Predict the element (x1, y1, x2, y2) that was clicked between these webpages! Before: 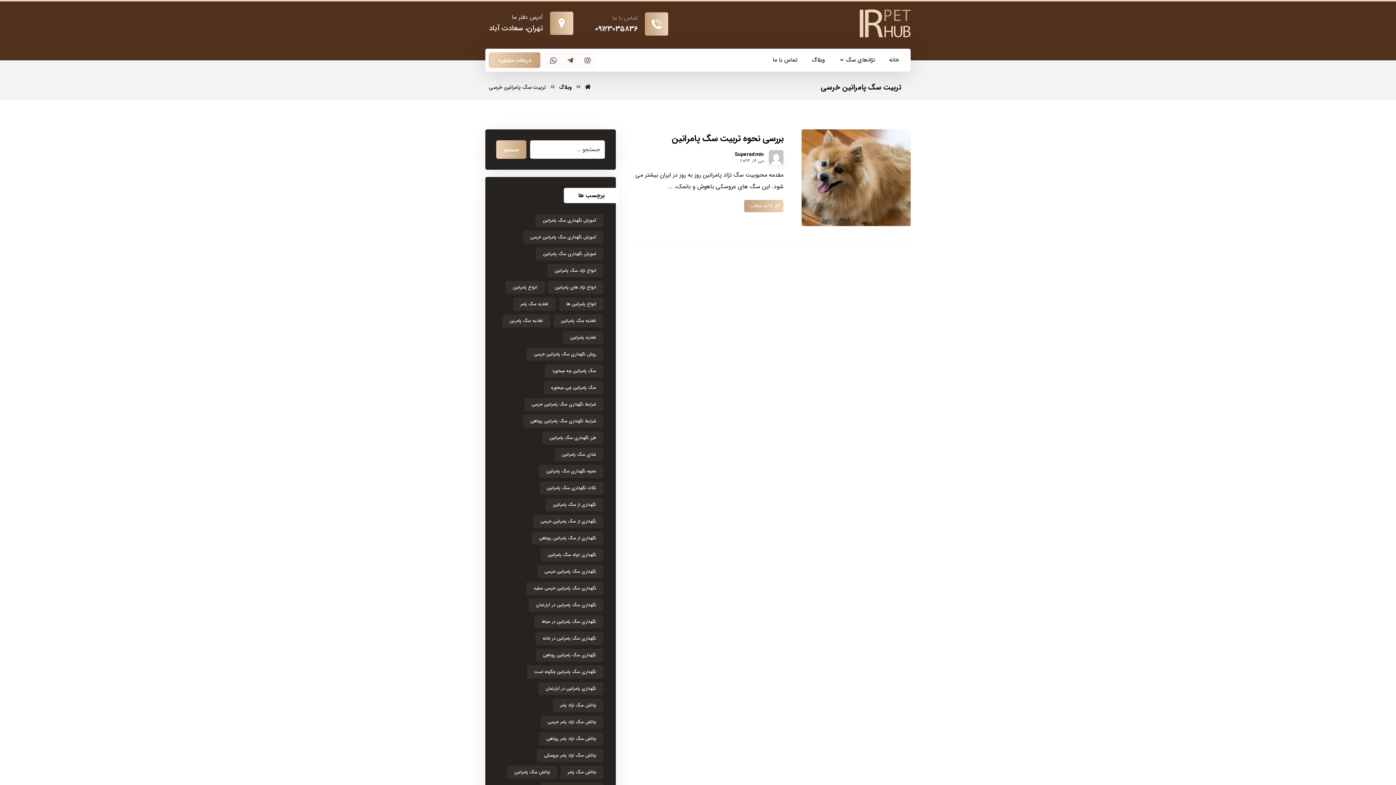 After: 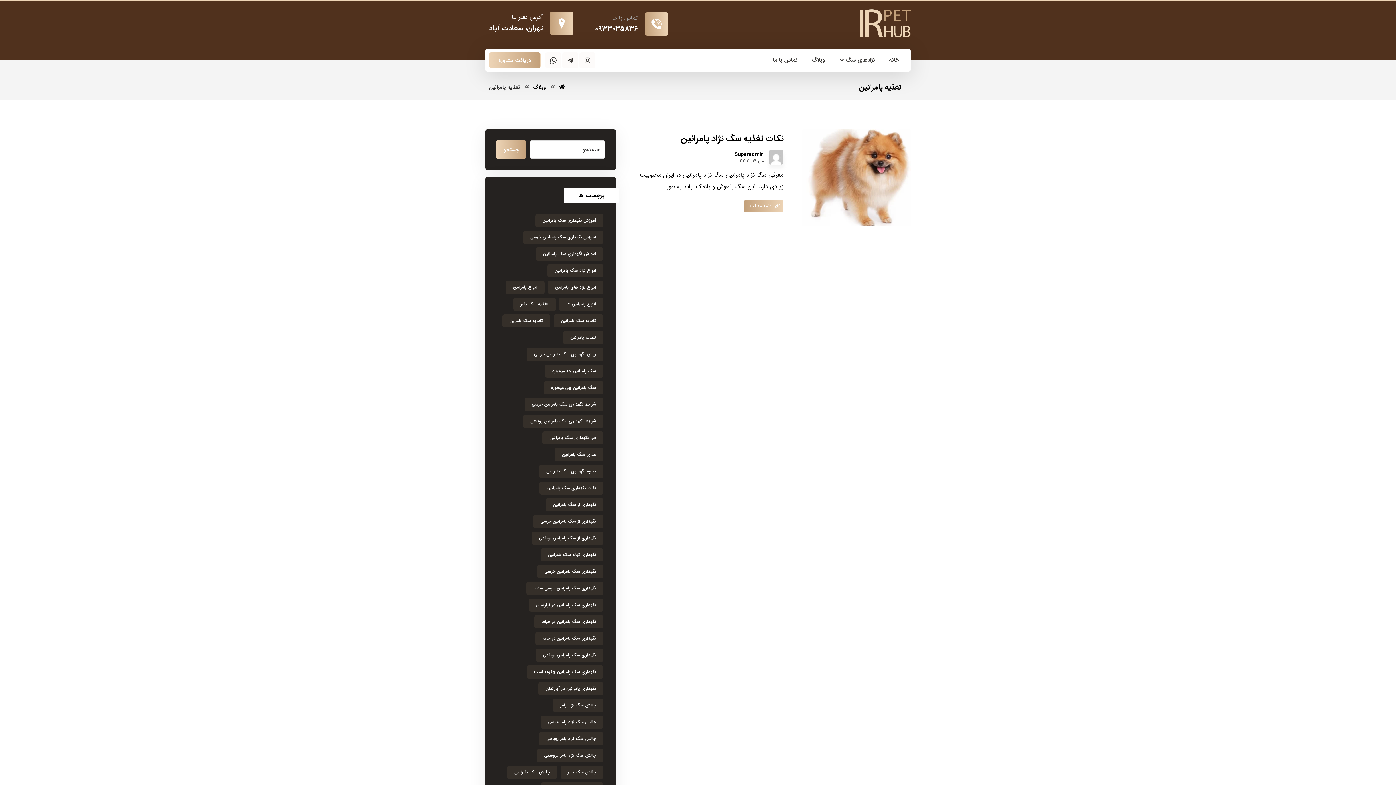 Action: bbox: (563, 331, 603, 344) label: تغذیه پامرانین (1 مورد)